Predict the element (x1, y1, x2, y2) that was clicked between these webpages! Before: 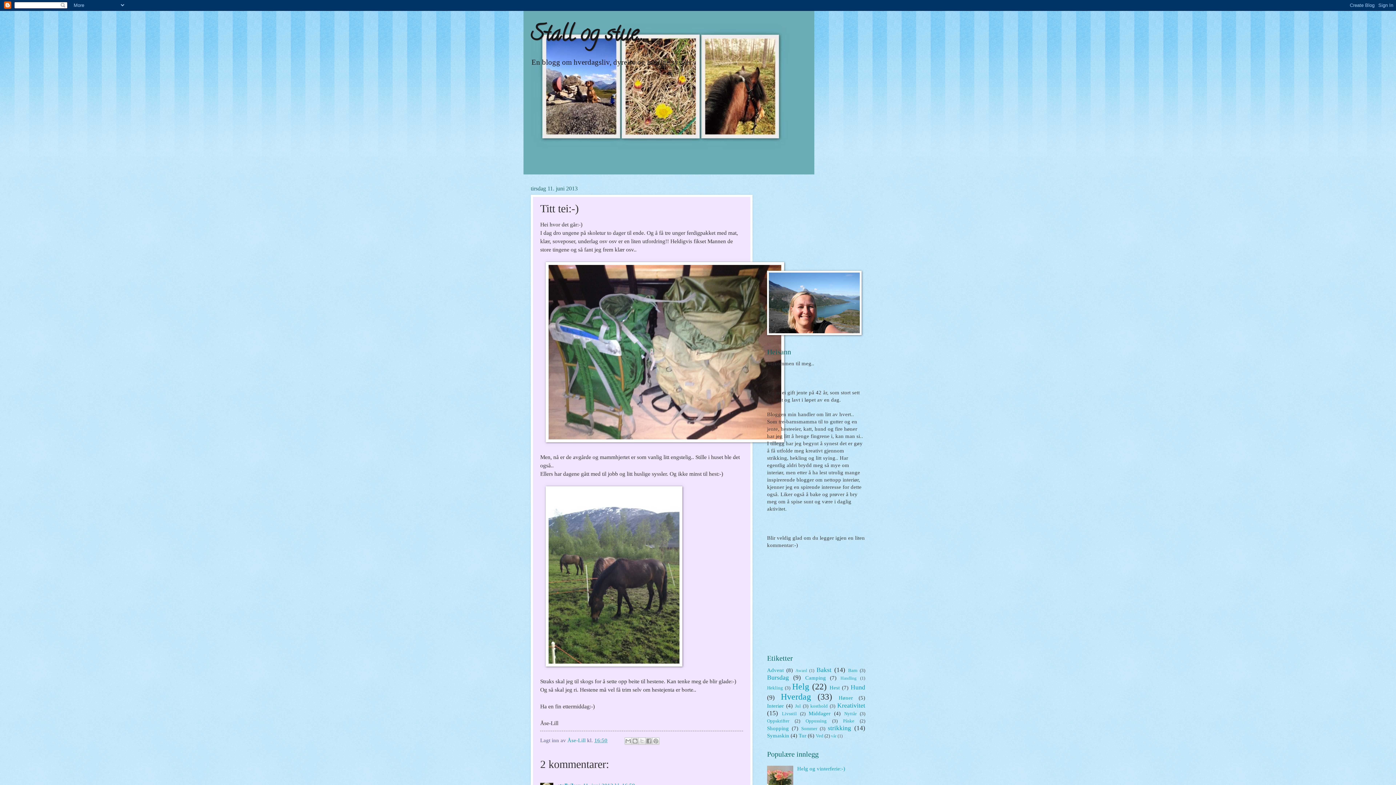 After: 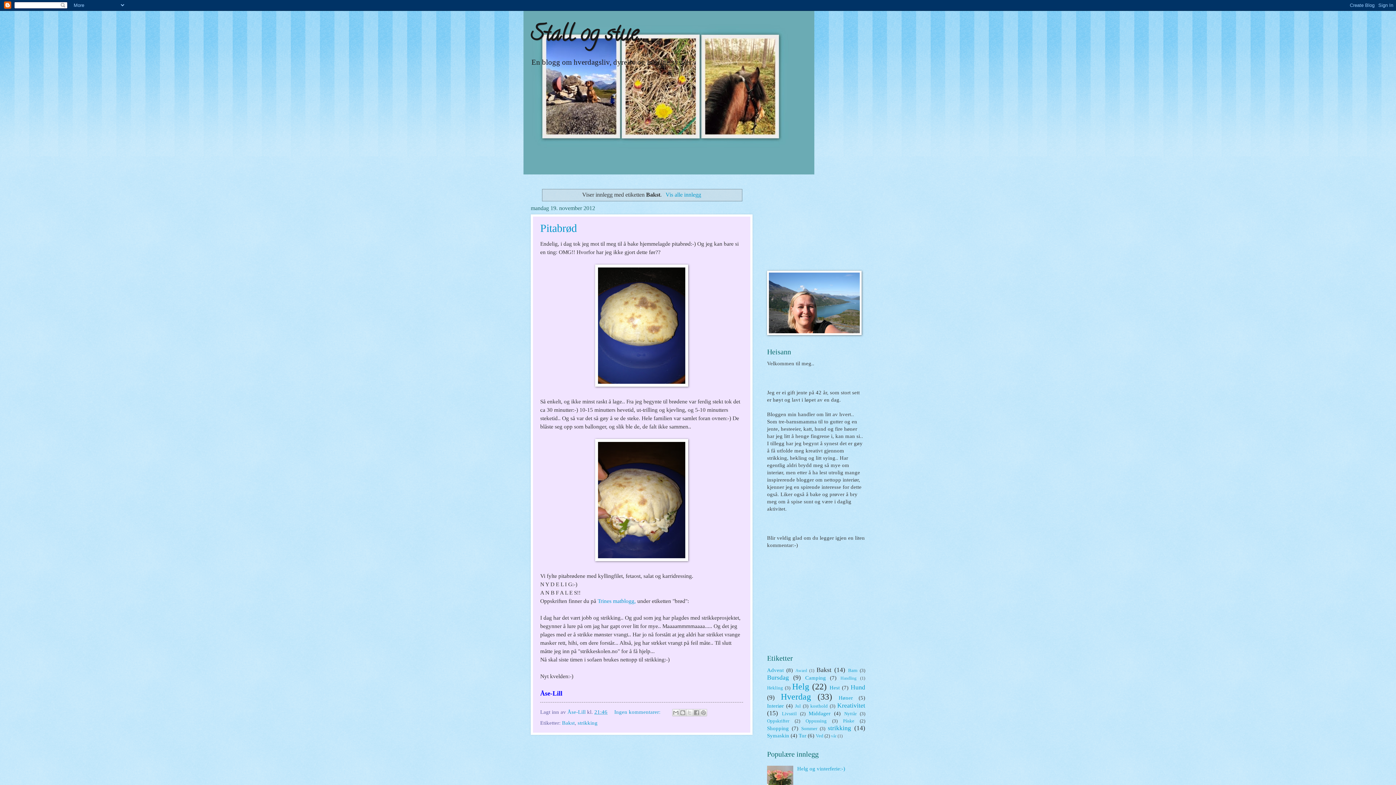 Action: bbox: (816, 666, 831, 673) label: Bakst